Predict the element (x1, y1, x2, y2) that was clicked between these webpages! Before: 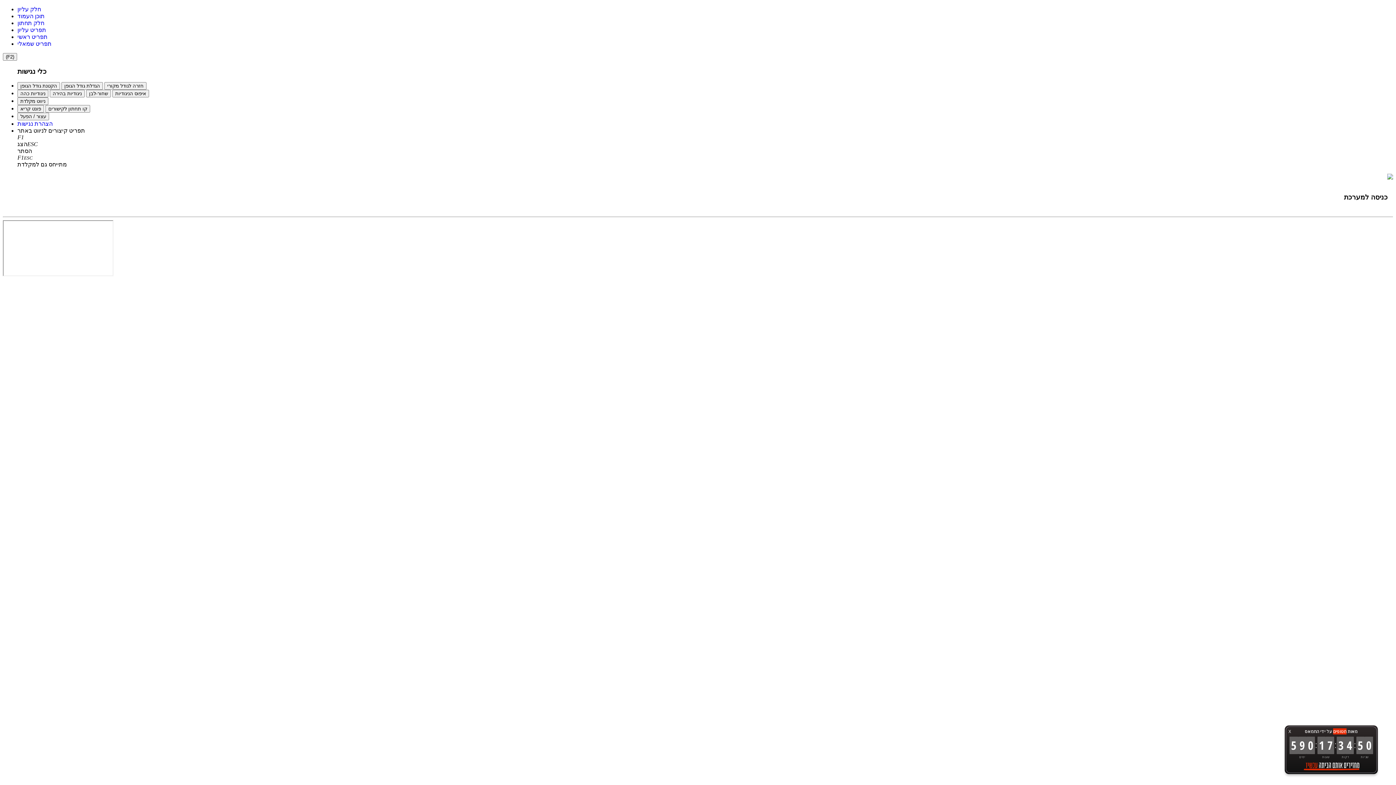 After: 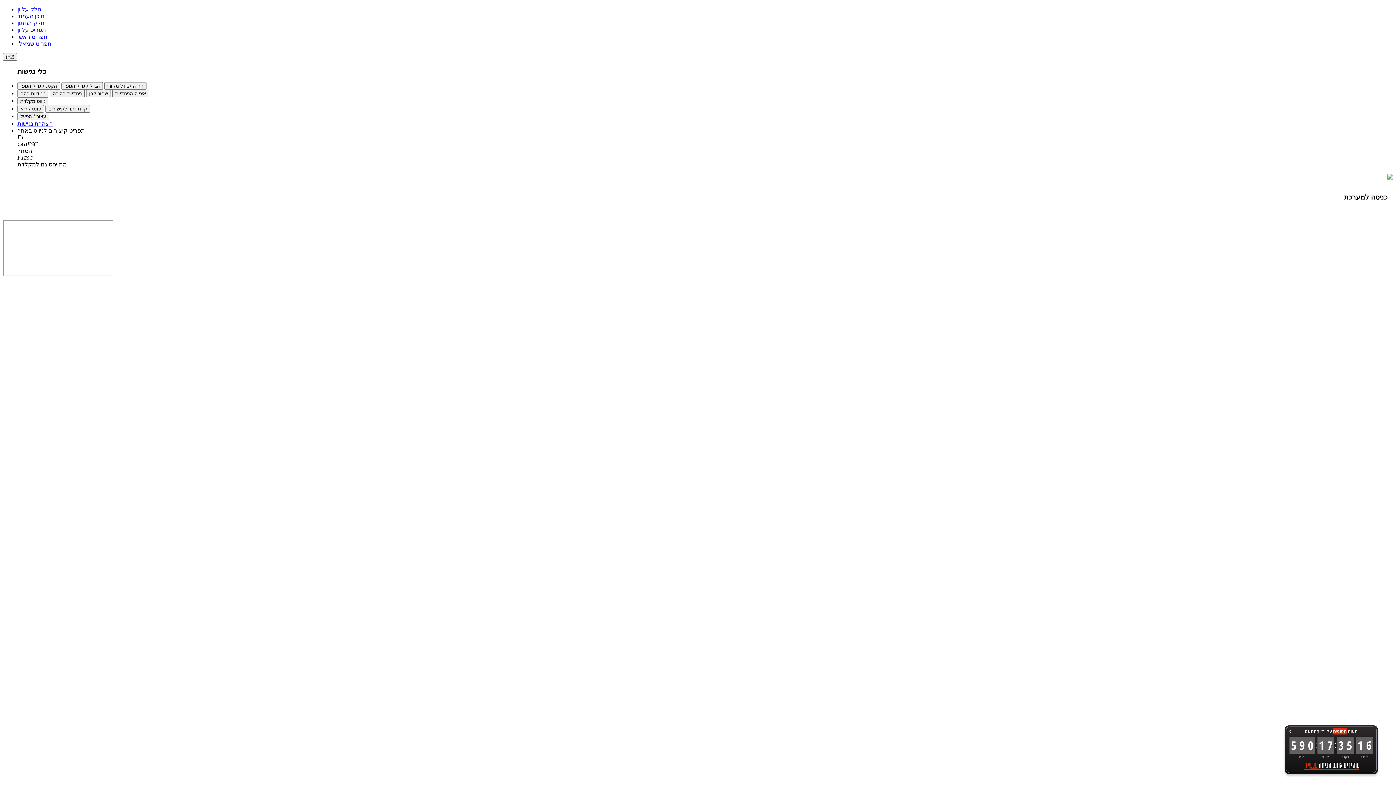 Action: bbox: (17, 120, 52, 127) label: הצהרת נגישות